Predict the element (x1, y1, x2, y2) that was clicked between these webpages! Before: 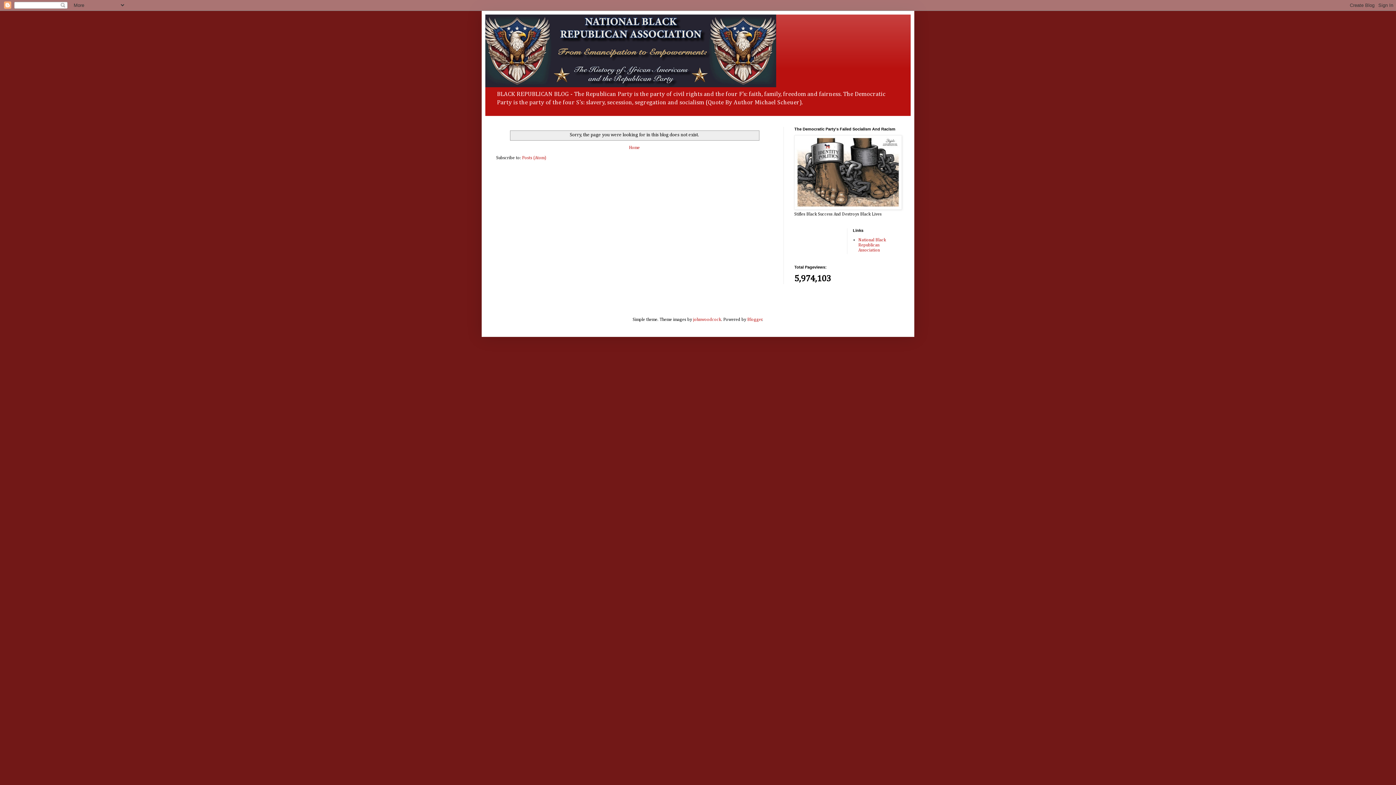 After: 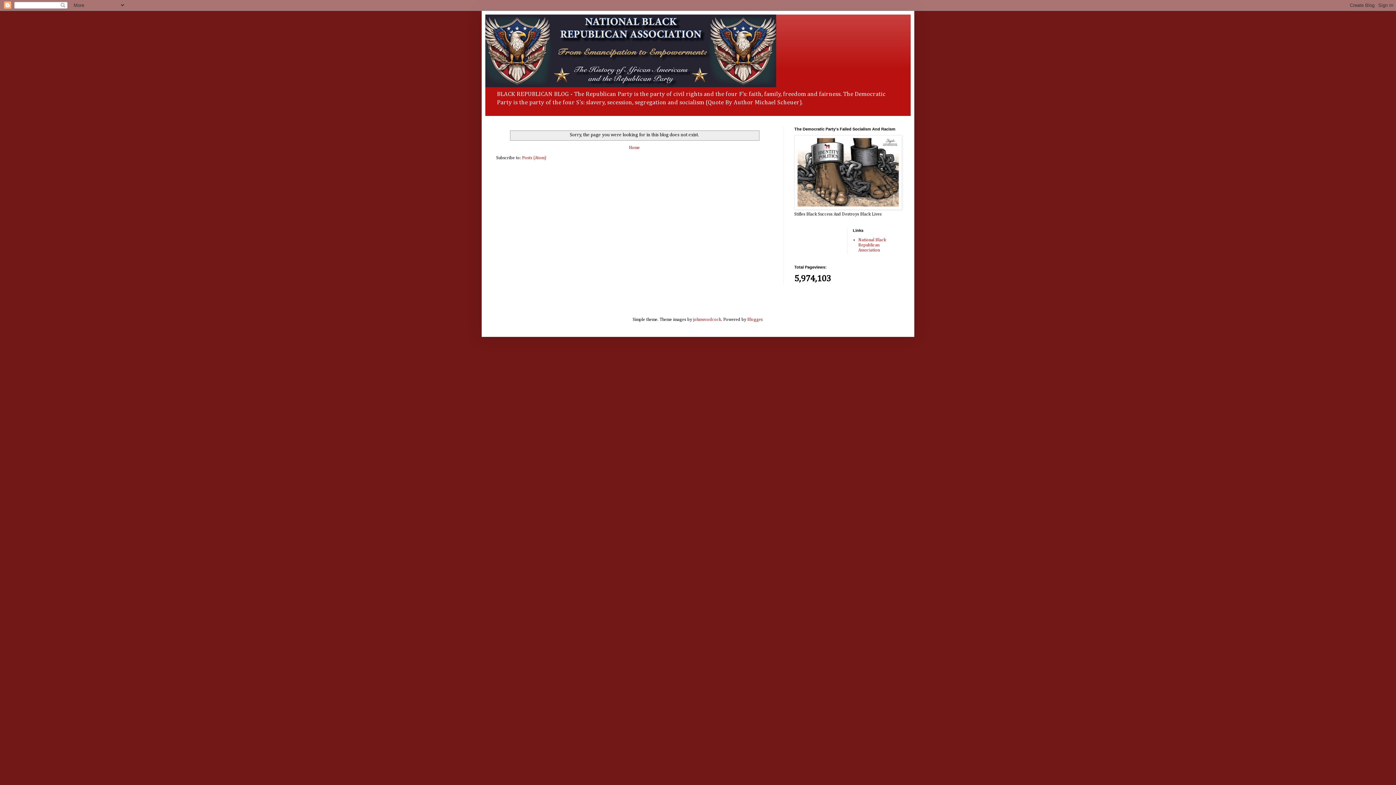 Action: bbox: (794, 206, 902, 211)